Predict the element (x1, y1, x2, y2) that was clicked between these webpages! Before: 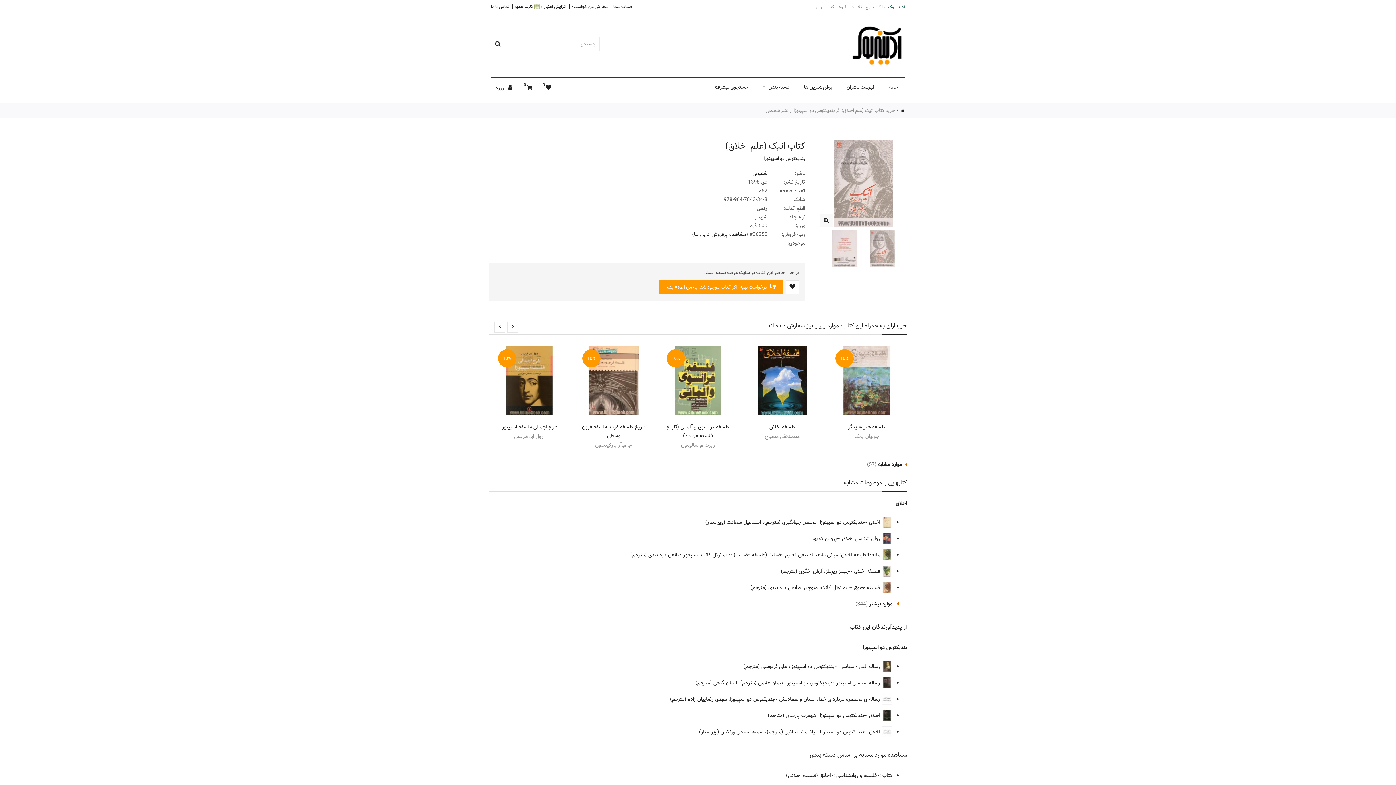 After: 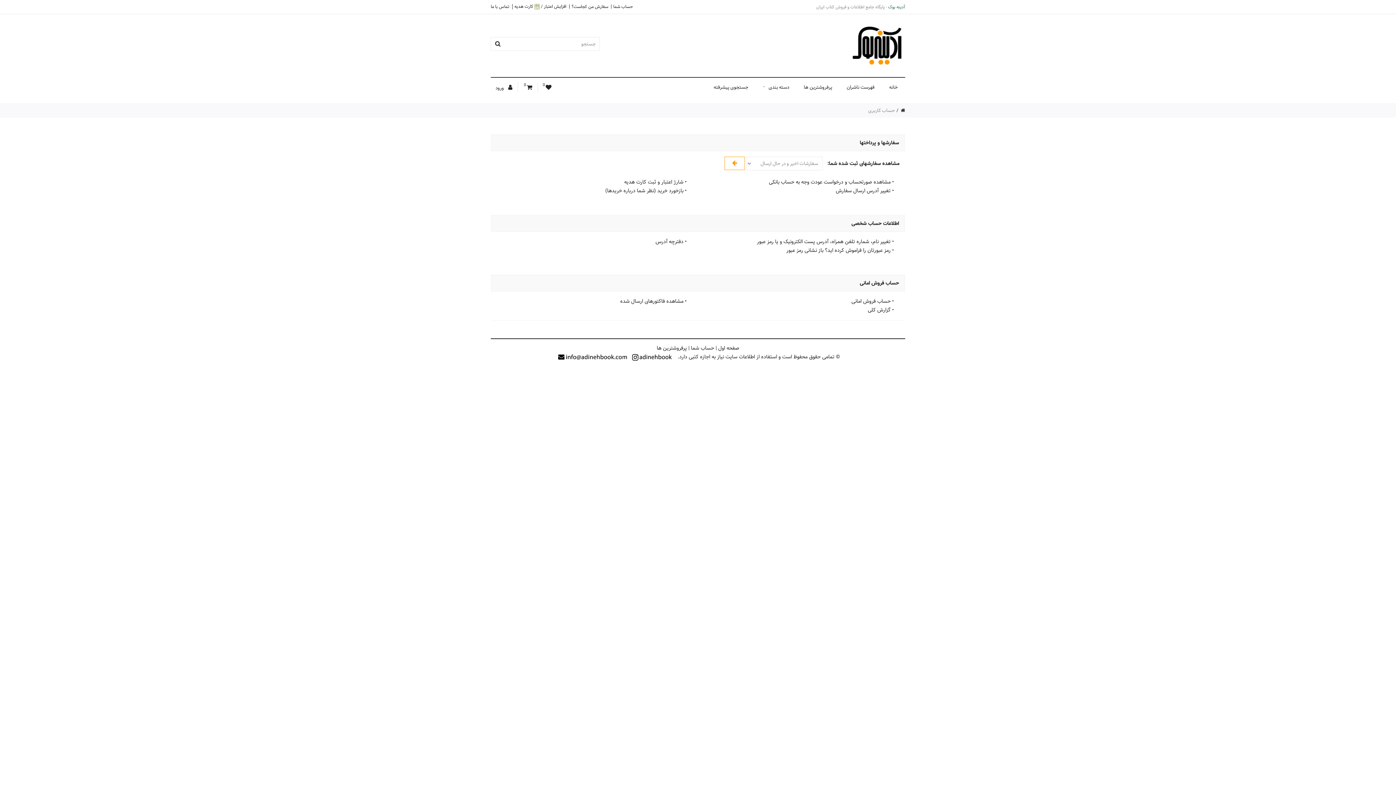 Action: label: حساب شما bbox: (611, 4, 633, 8)